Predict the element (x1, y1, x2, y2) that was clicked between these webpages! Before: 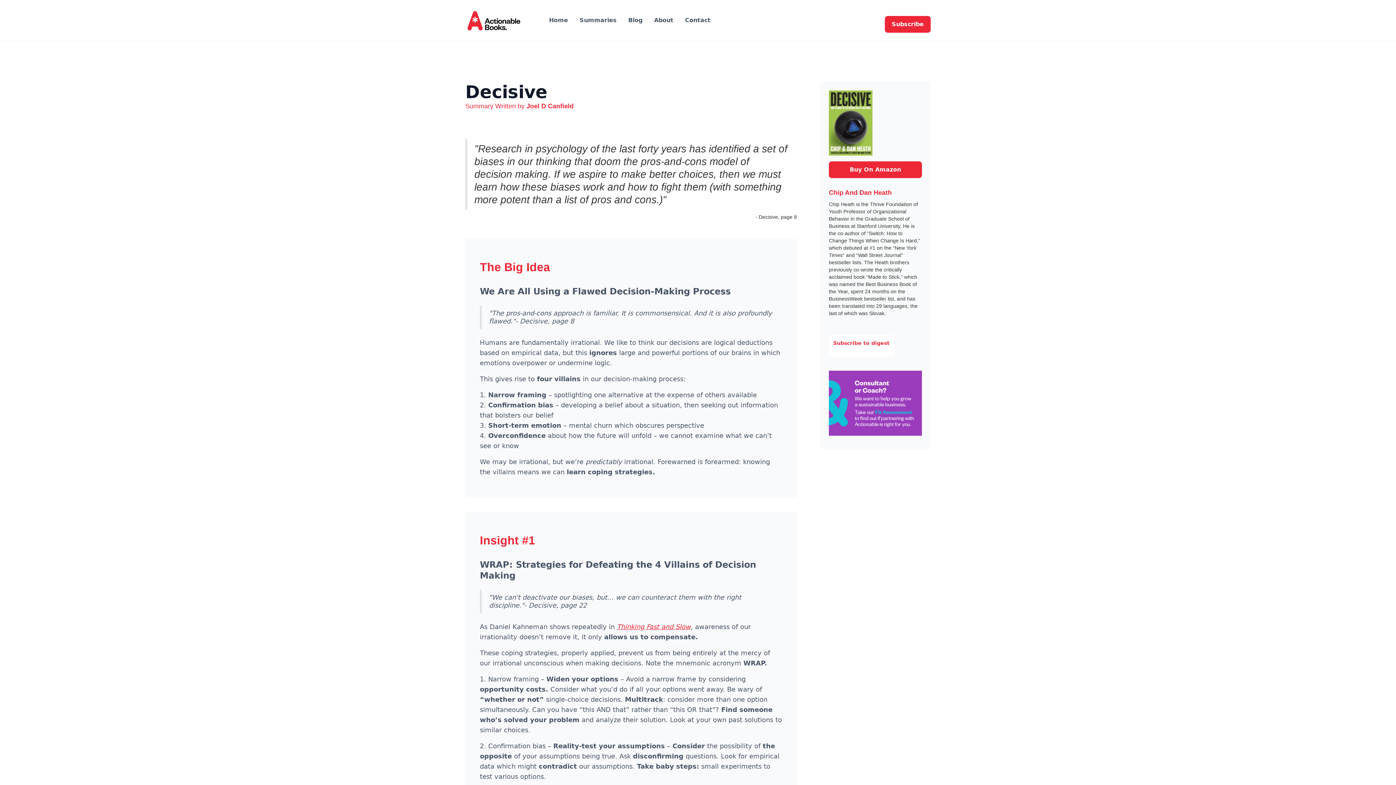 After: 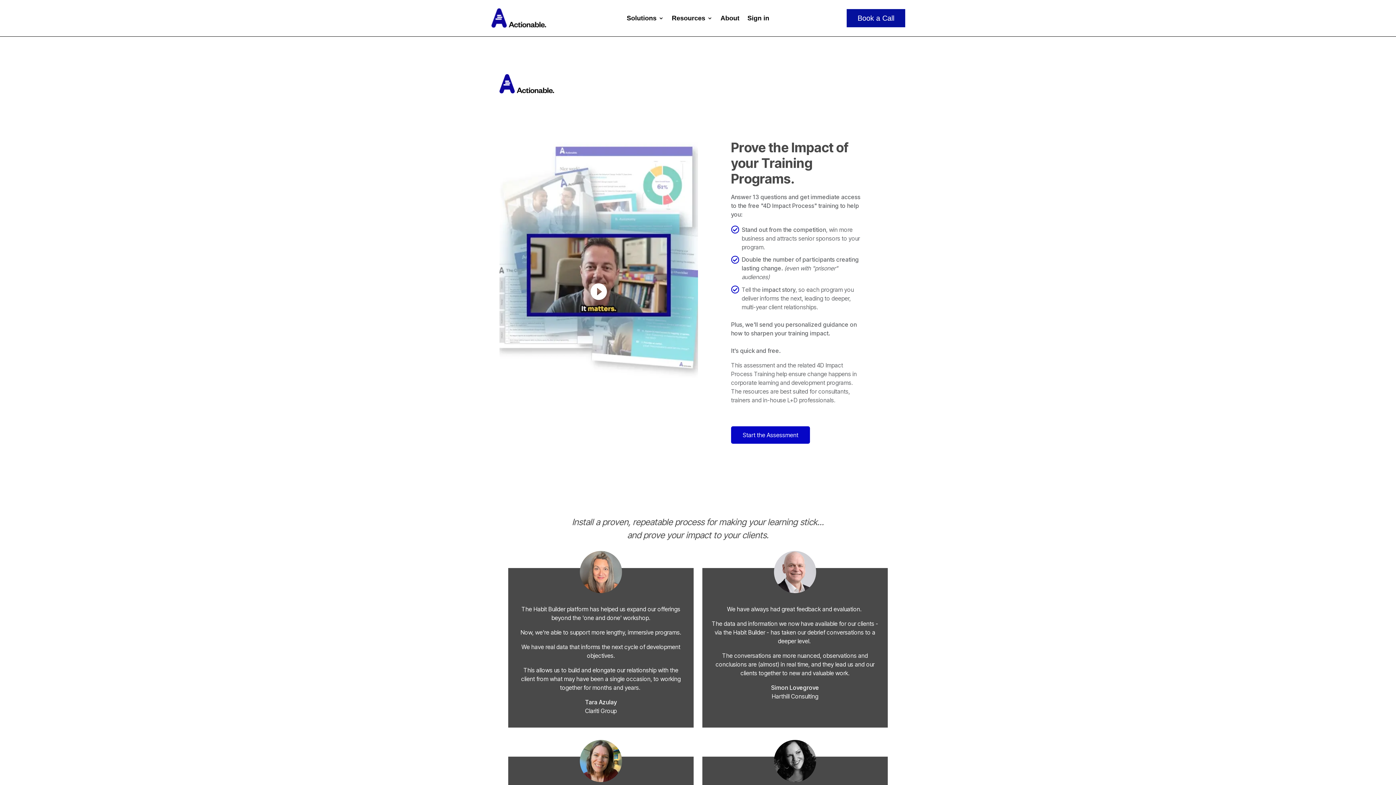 Action: bbox: (829, 371, 922, 435)